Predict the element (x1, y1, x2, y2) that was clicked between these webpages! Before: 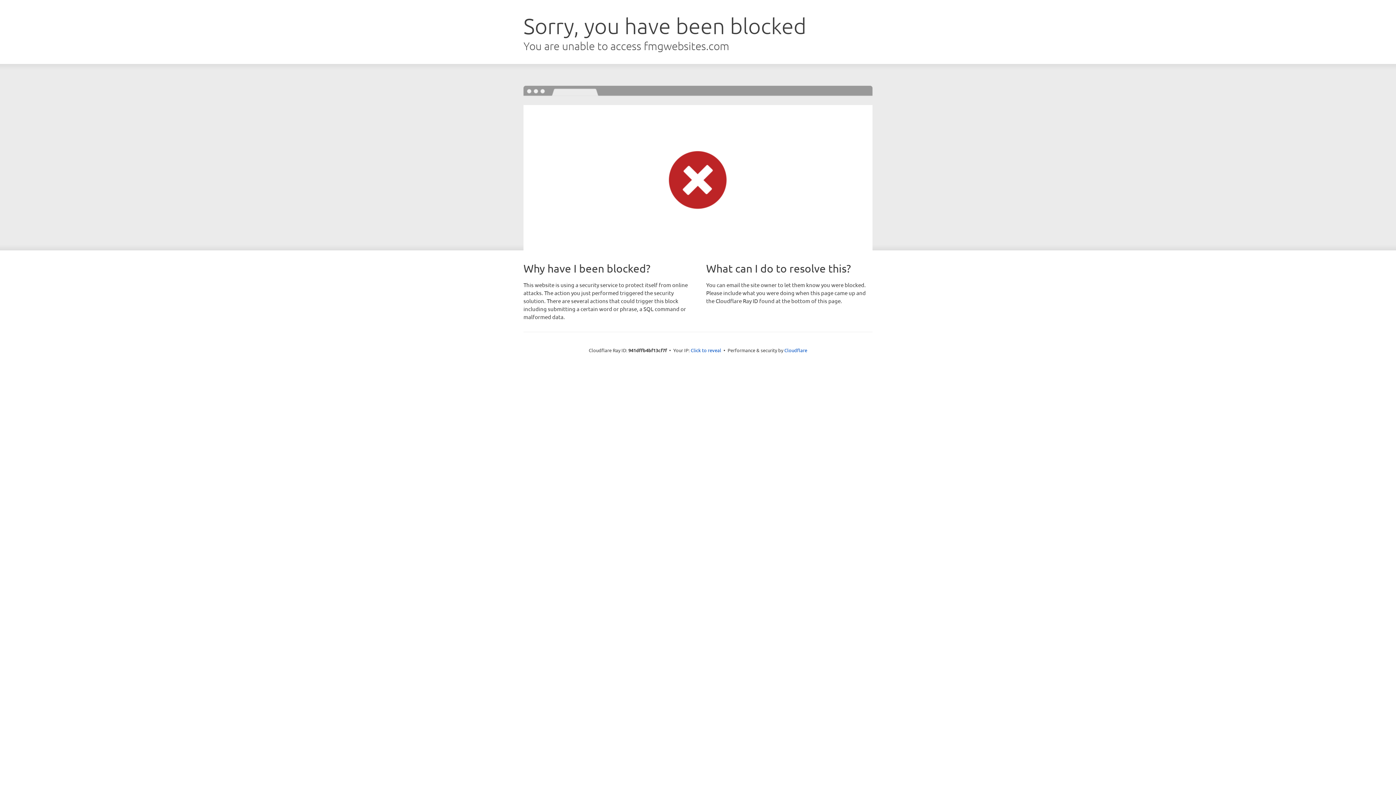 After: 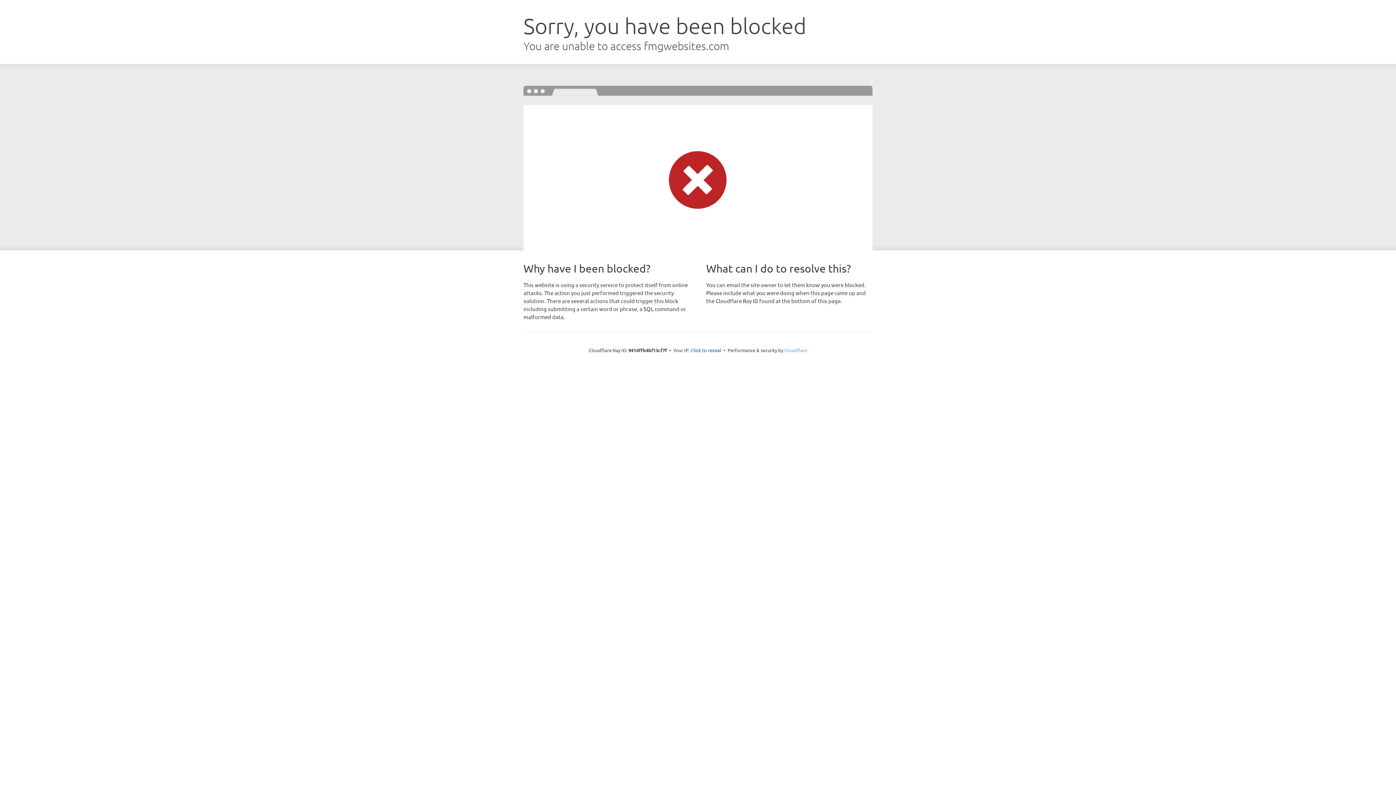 Action: label: Cloudflare bbox: (784, 347, 807, 353)